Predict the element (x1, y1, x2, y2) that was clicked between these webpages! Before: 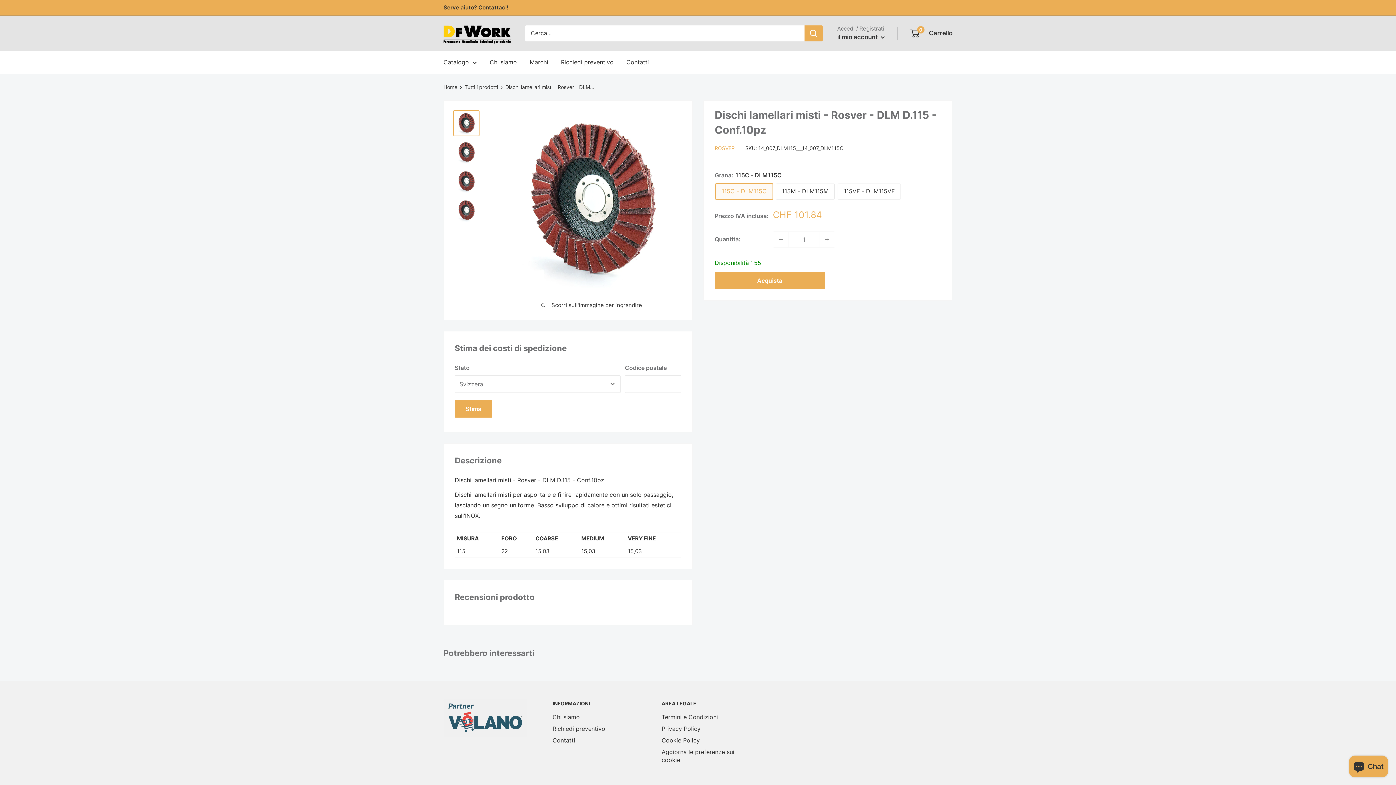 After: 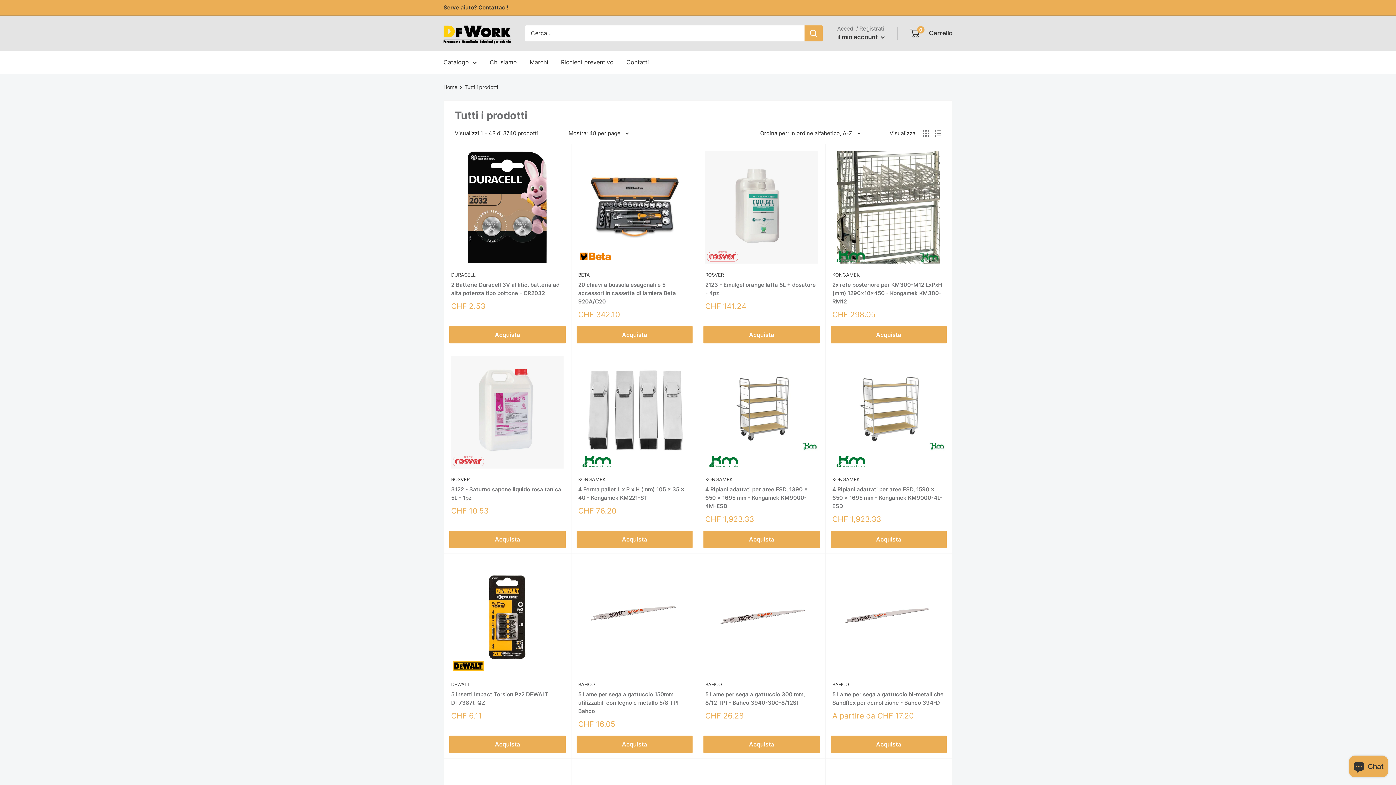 Action: bbox: (464, 84, 498, 90) label: Tutti i prodotti